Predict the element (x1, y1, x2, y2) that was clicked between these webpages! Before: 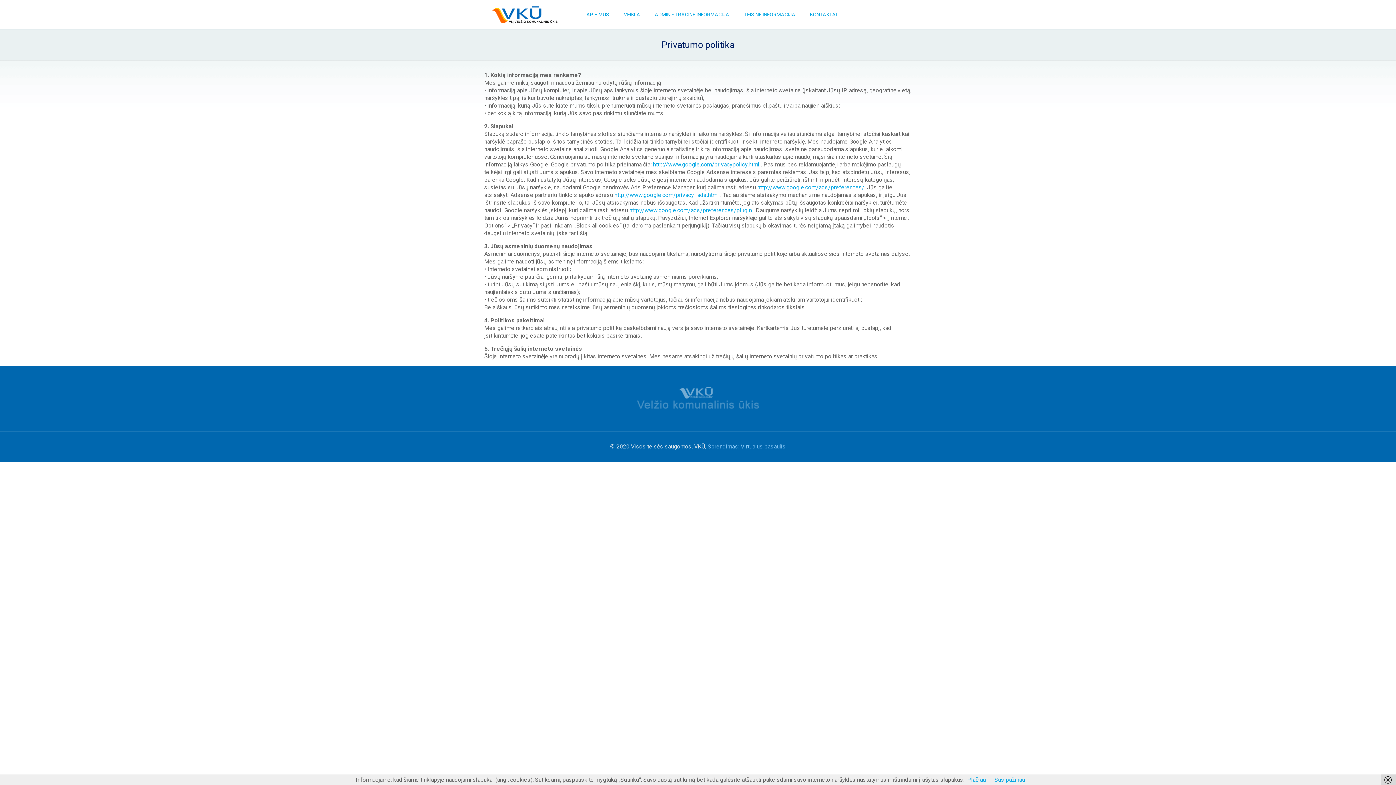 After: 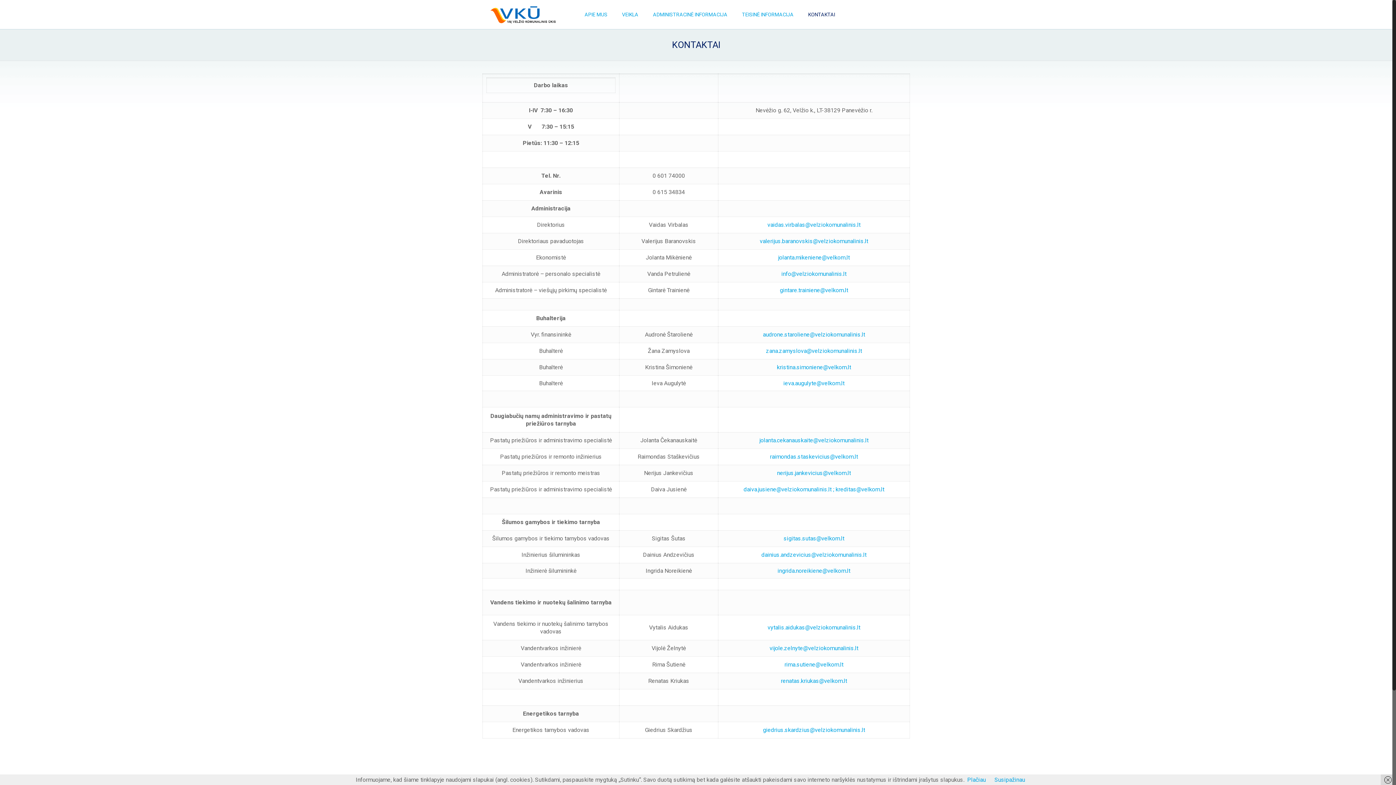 Action: bbox: (802, 0, 844, 29) label: KONTAKTAI